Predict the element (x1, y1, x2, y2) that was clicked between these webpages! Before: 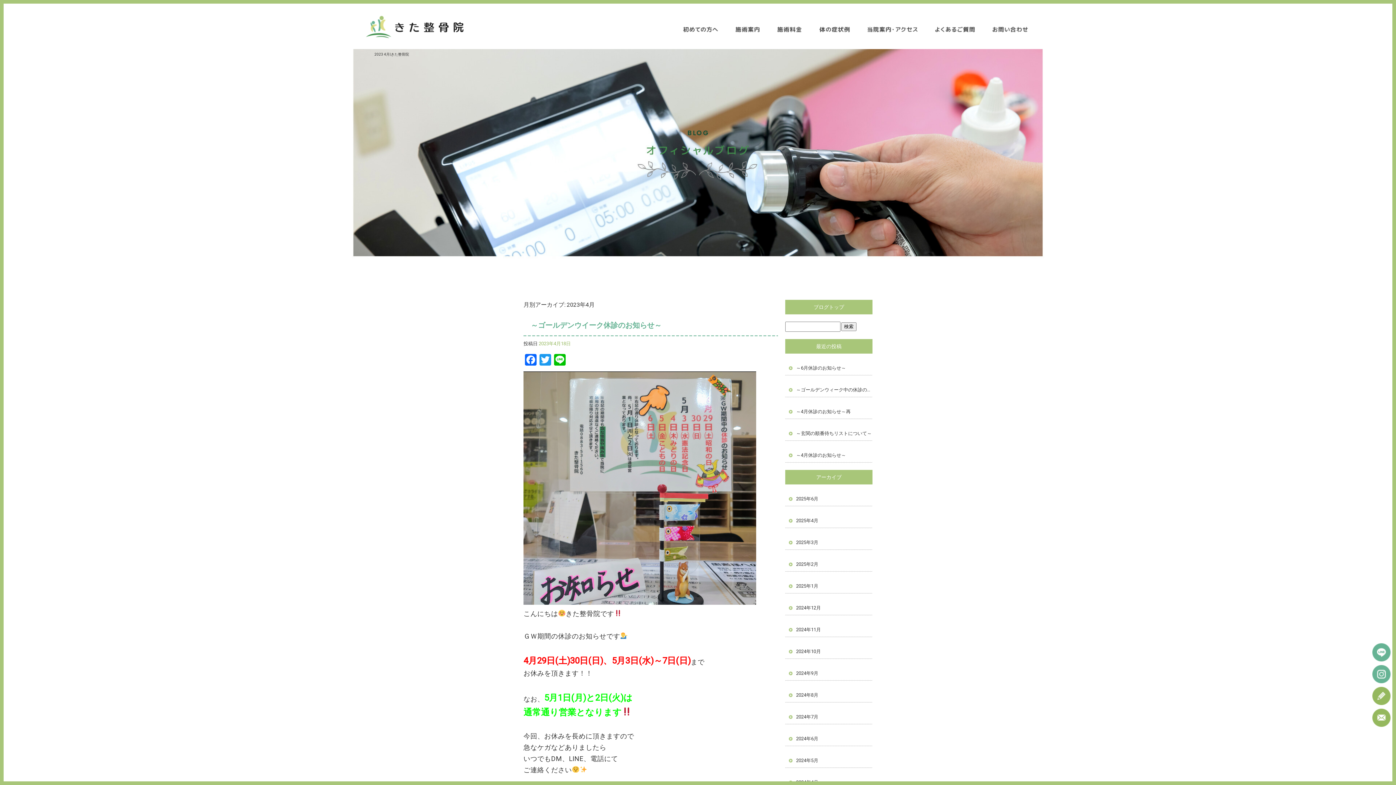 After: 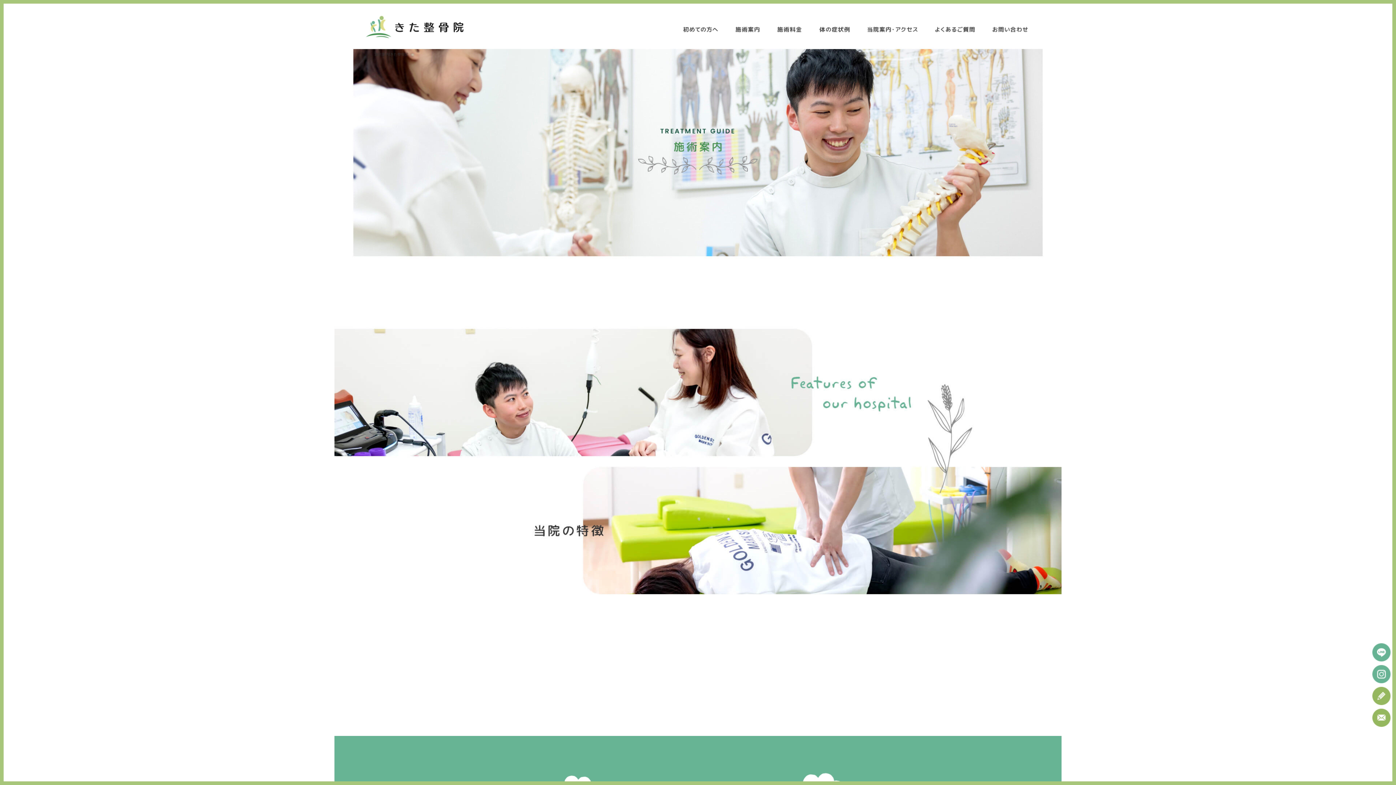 Action: label: 施術案内 bbox: (720, 16, 767, 41)